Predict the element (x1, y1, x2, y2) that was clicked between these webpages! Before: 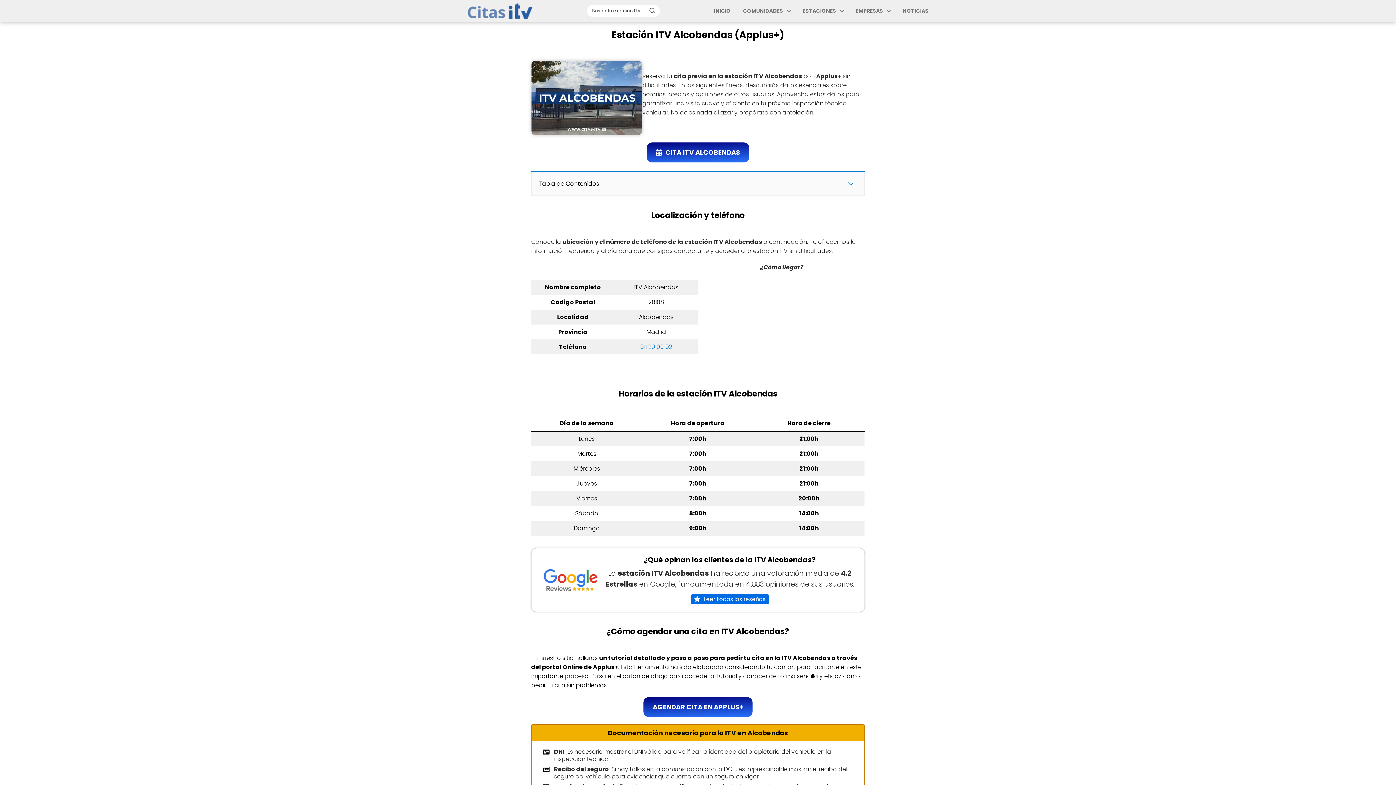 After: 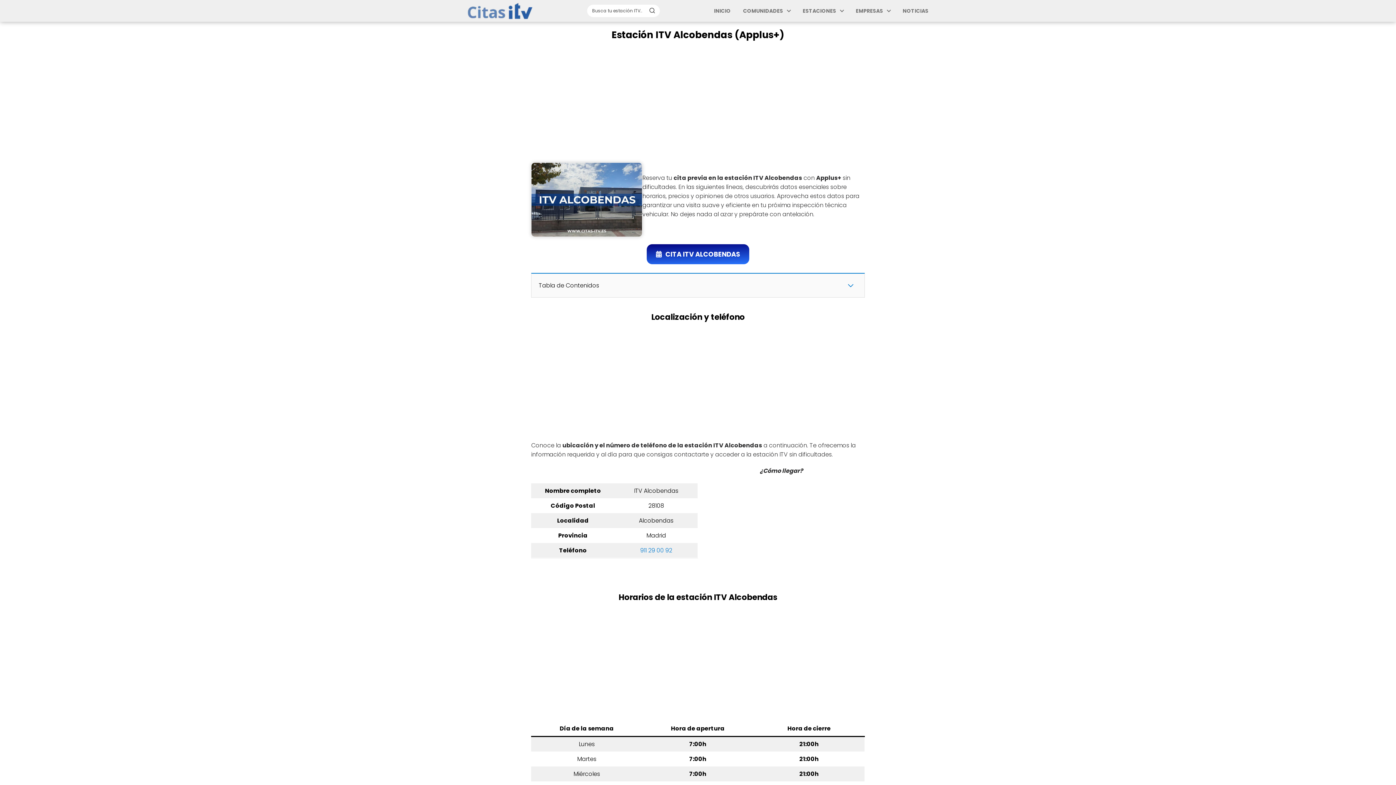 Action: label: 911 29 00 92 bbox: (640, 342, 672, 351)